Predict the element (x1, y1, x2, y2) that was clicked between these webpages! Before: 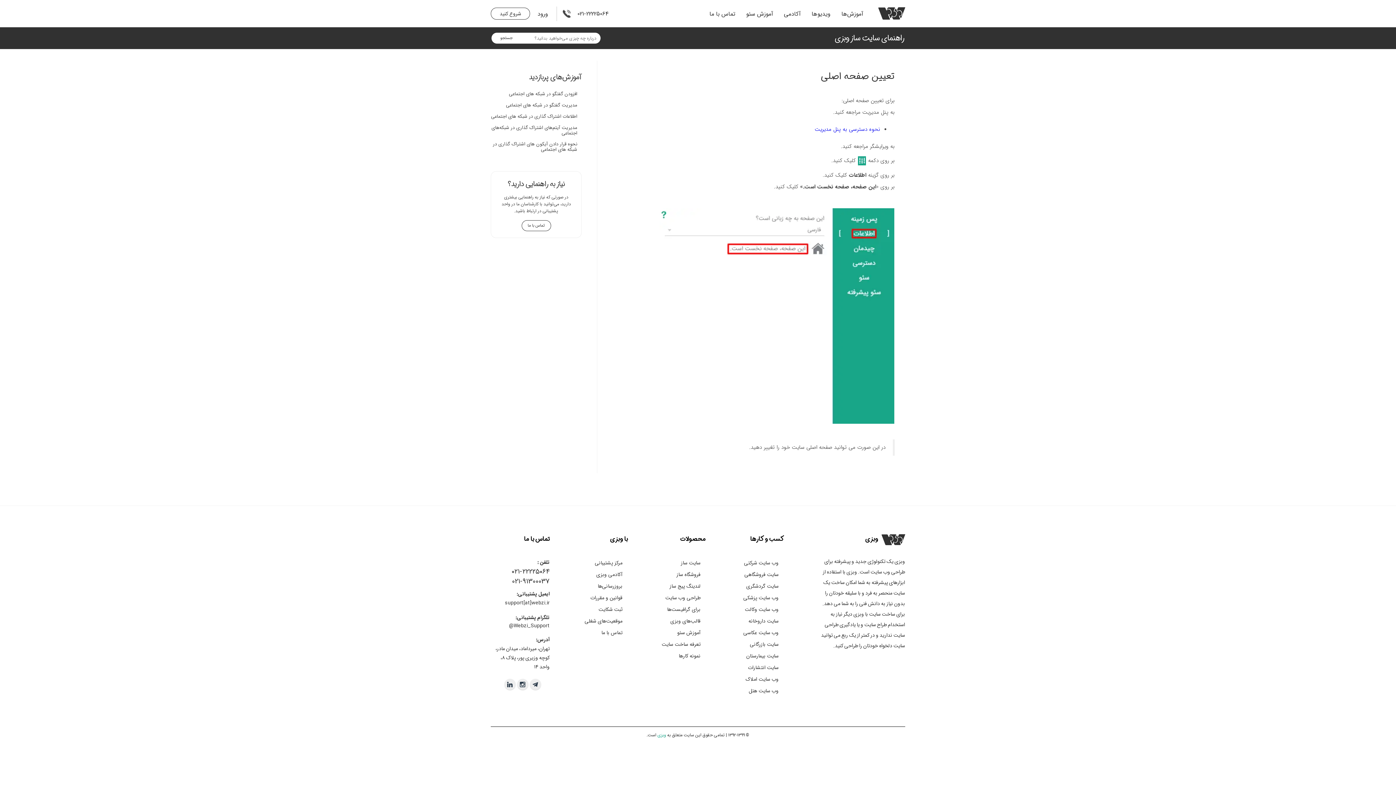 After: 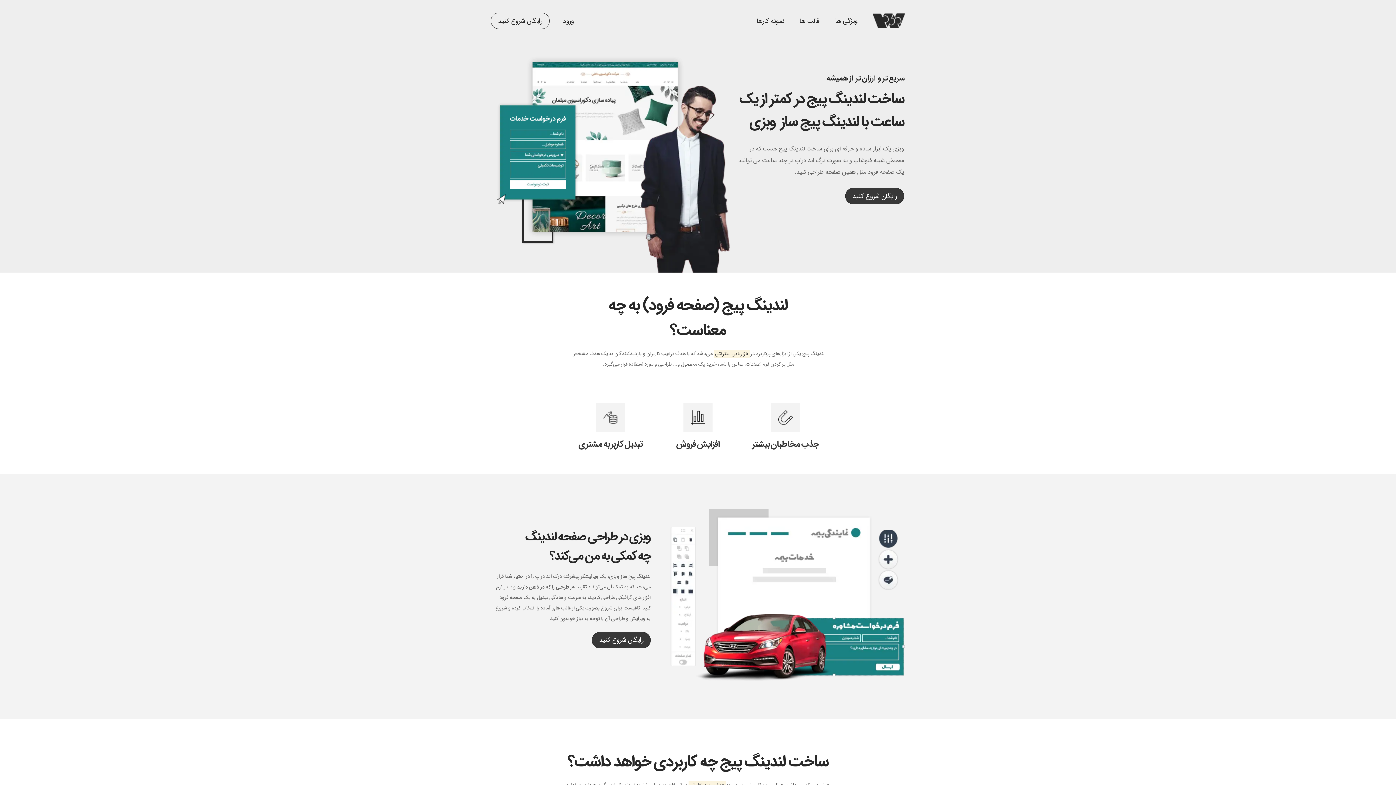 Action: label: لندینگ پیج ساز bbox: (658, 580, 706, 592)